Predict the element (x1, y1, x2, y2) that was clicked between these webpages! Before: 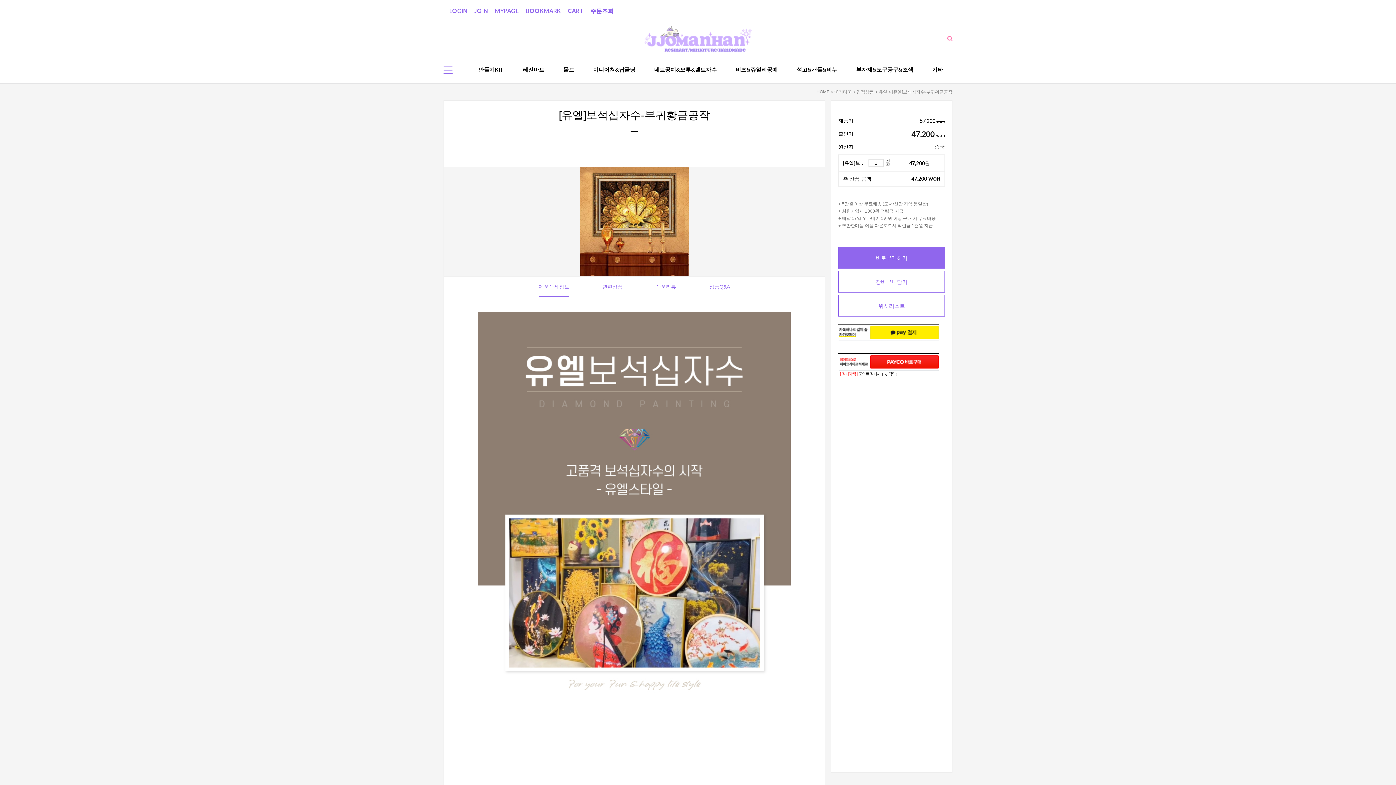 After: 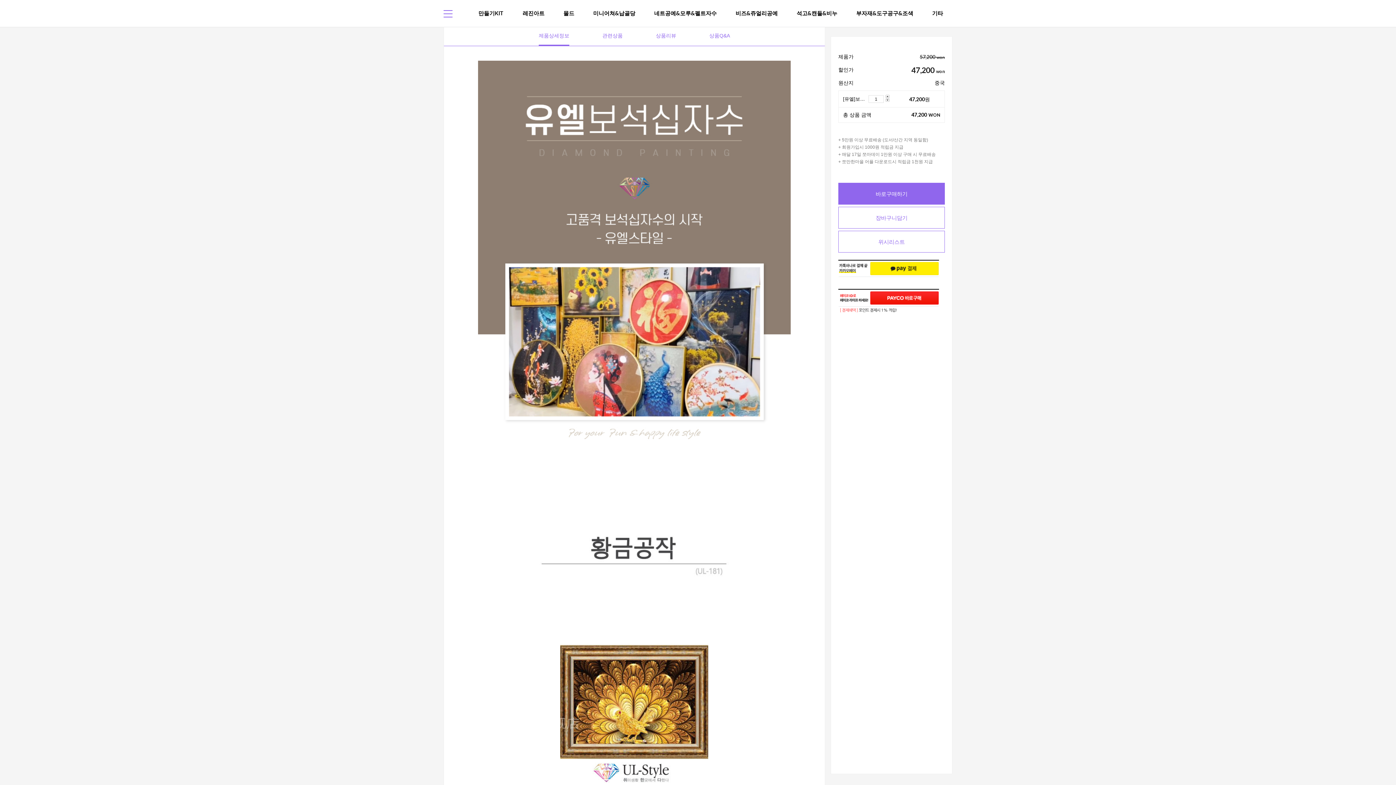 Action: bbox: (538, 276, 569, 297) label: 제품상세정보